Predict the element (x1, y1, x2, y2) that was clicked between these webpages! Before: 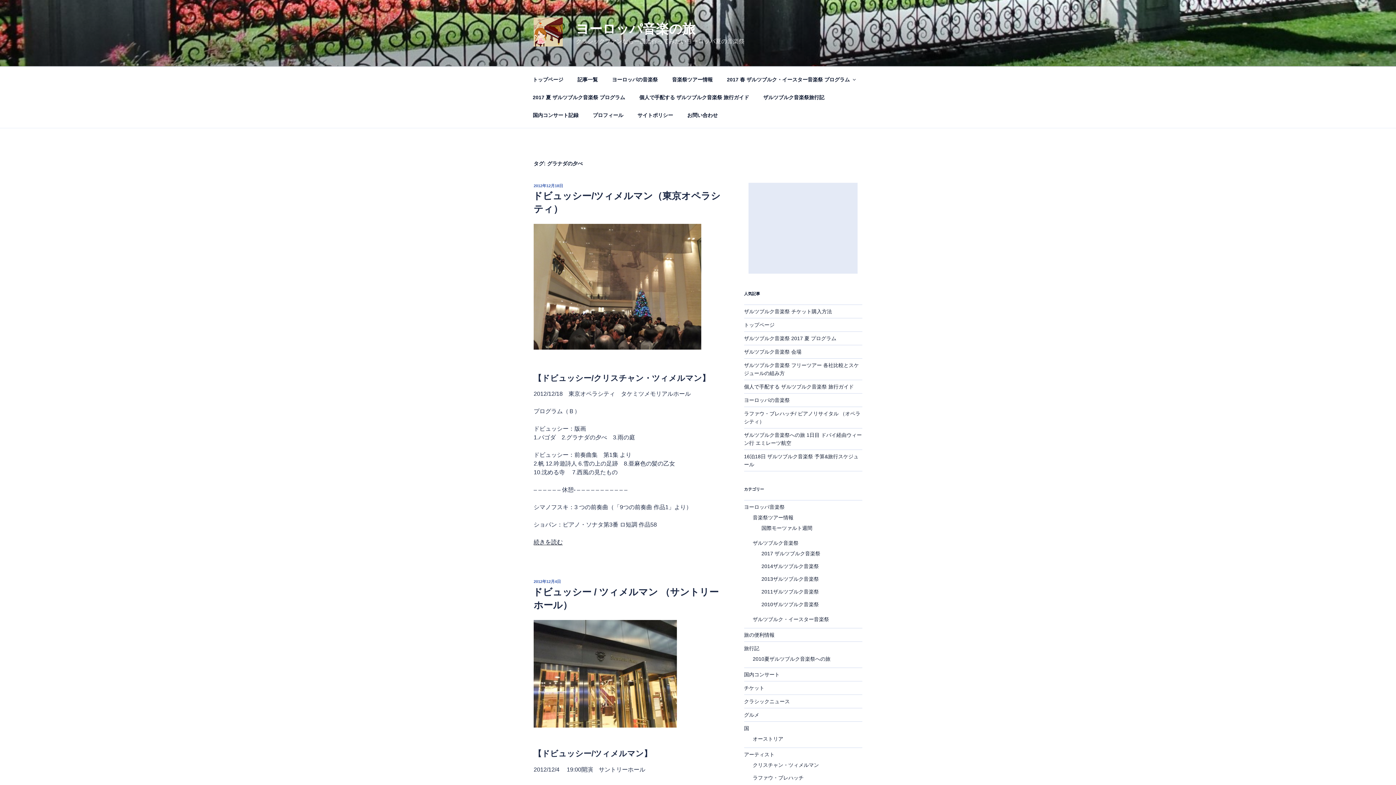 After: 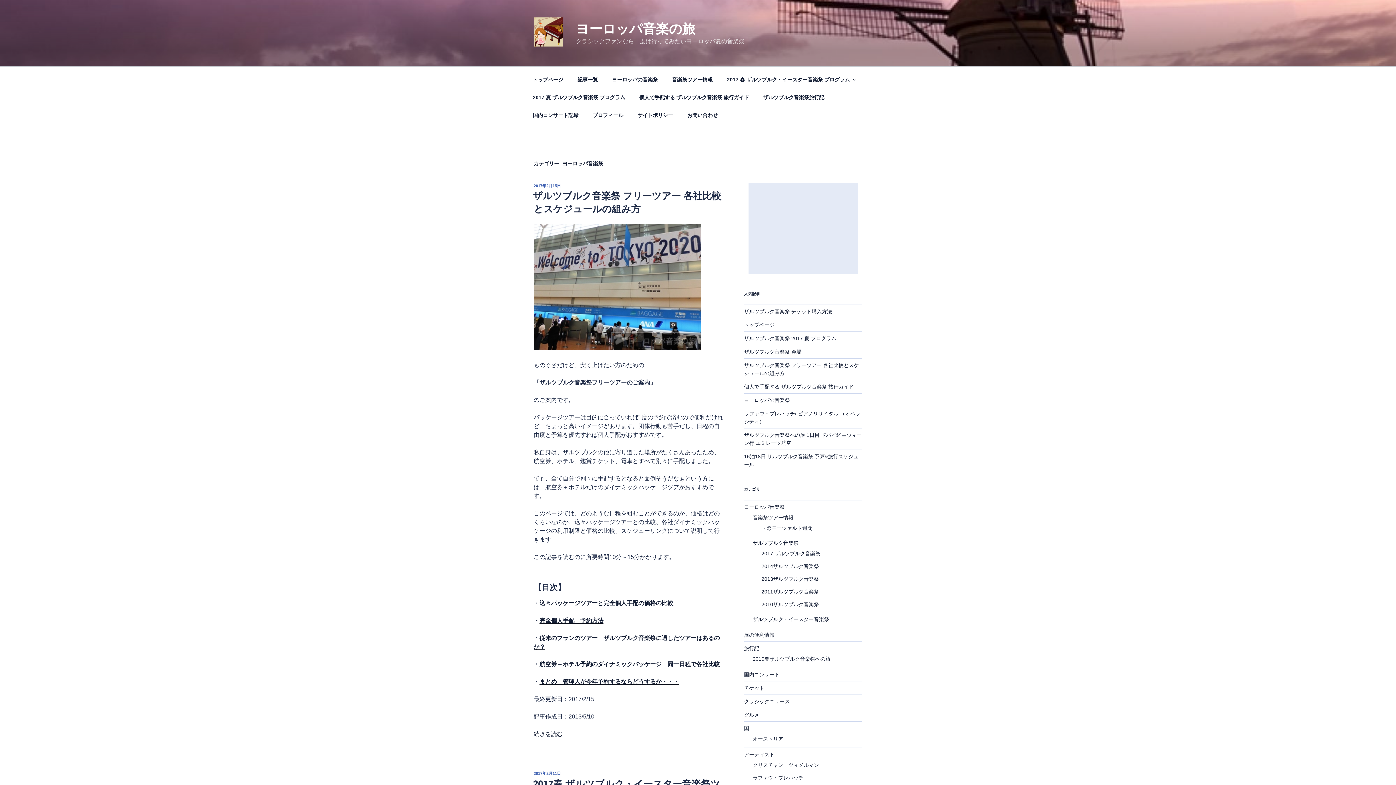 Action: label: ヨーロッパ音楽祭 bbox: (744, 504, 784, 510)